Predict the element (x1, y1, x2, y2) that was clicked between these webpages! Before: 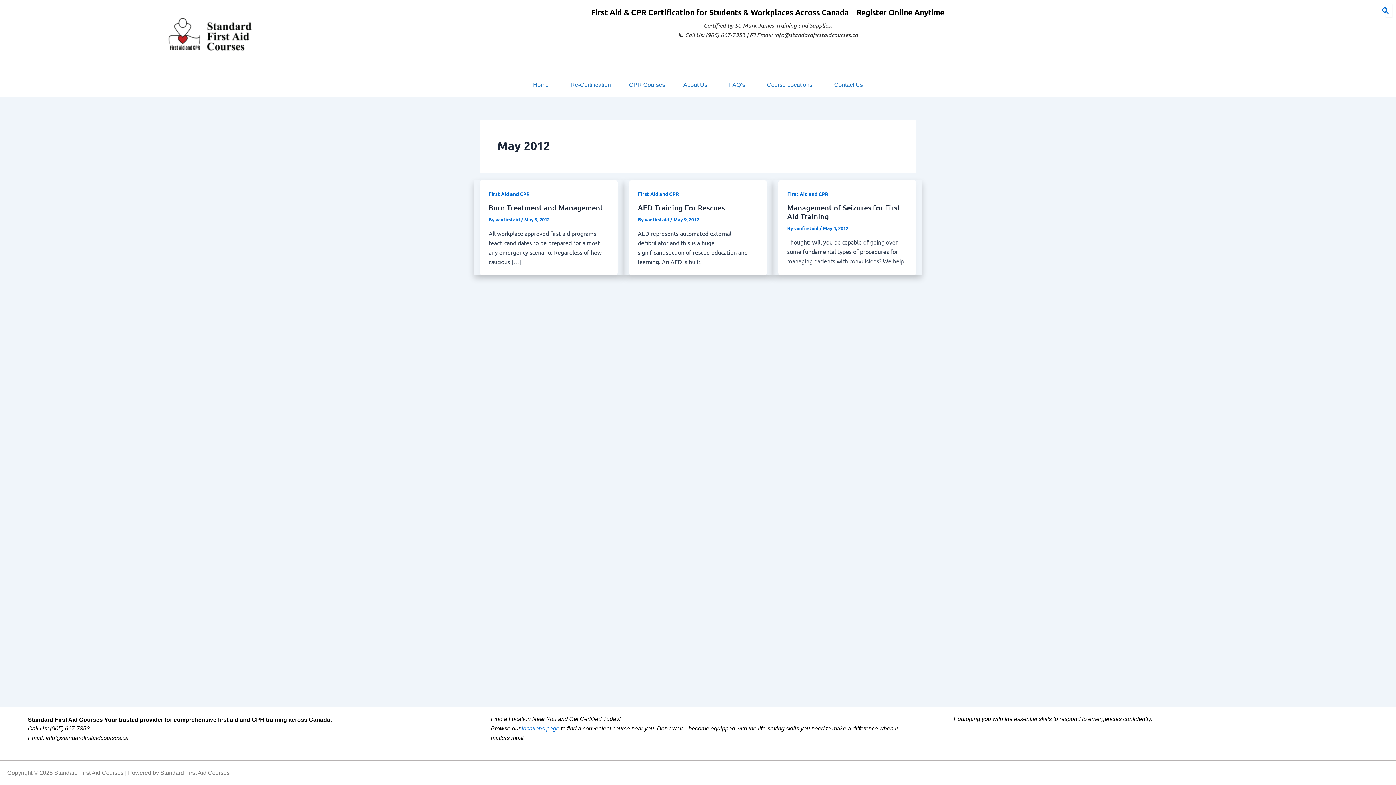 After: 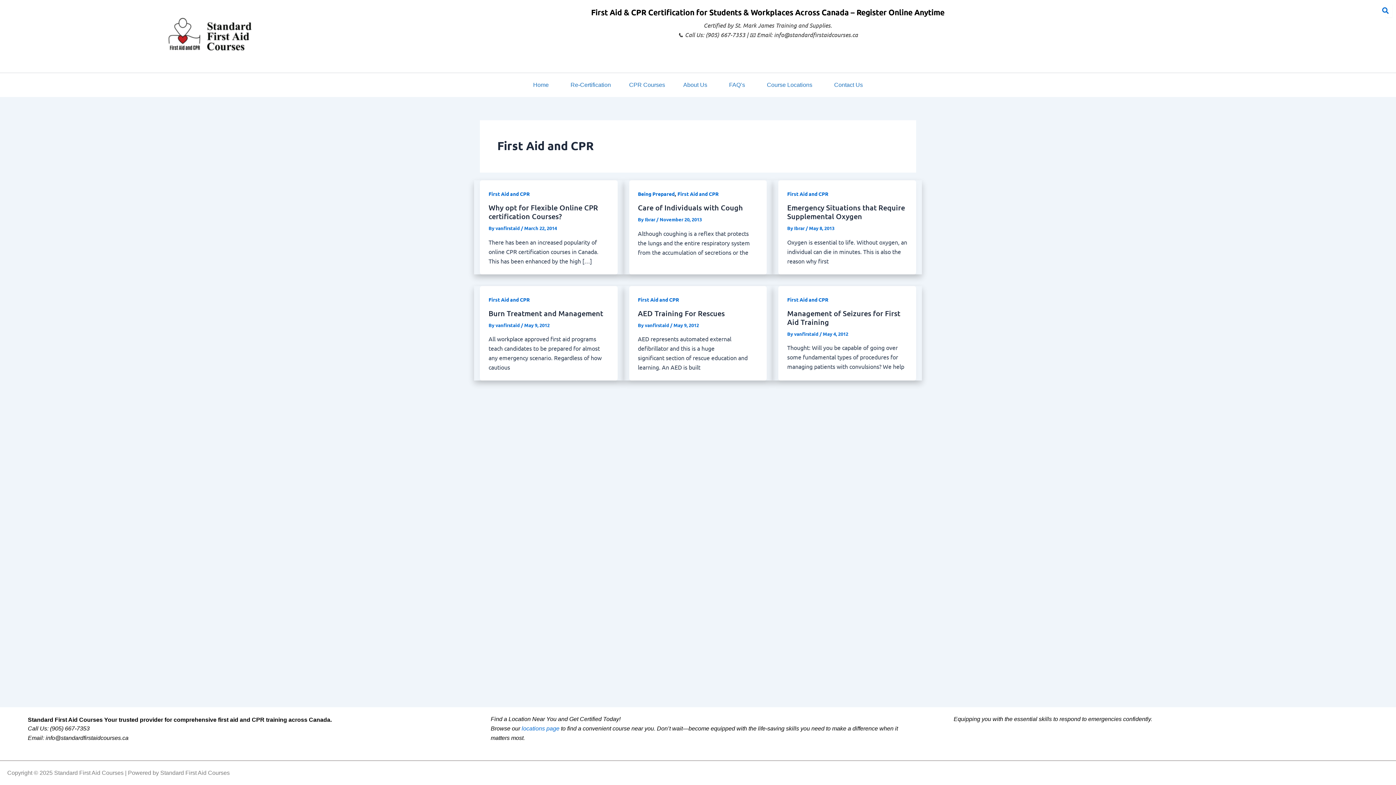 Action: label: First Aid and CPR bbox: (488, 190, 529, 197)